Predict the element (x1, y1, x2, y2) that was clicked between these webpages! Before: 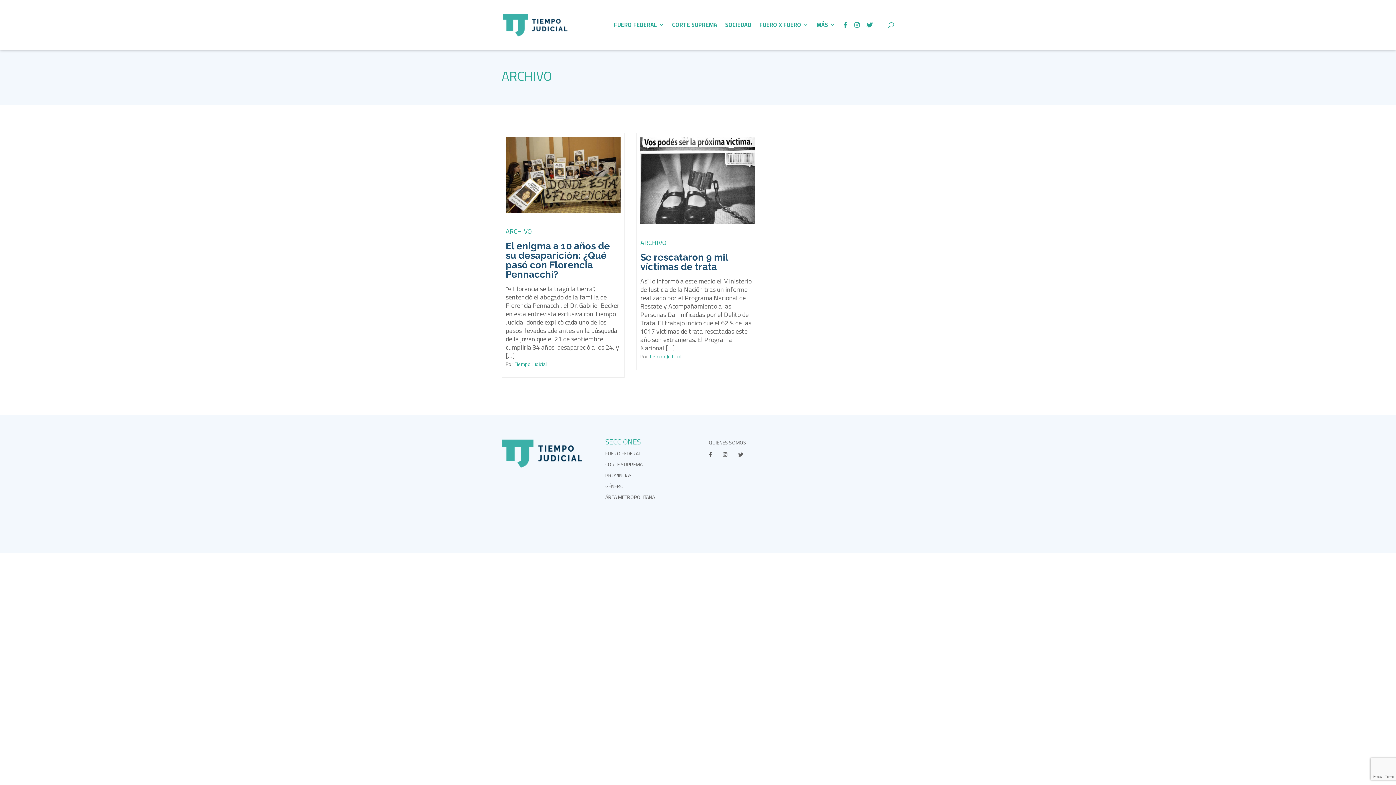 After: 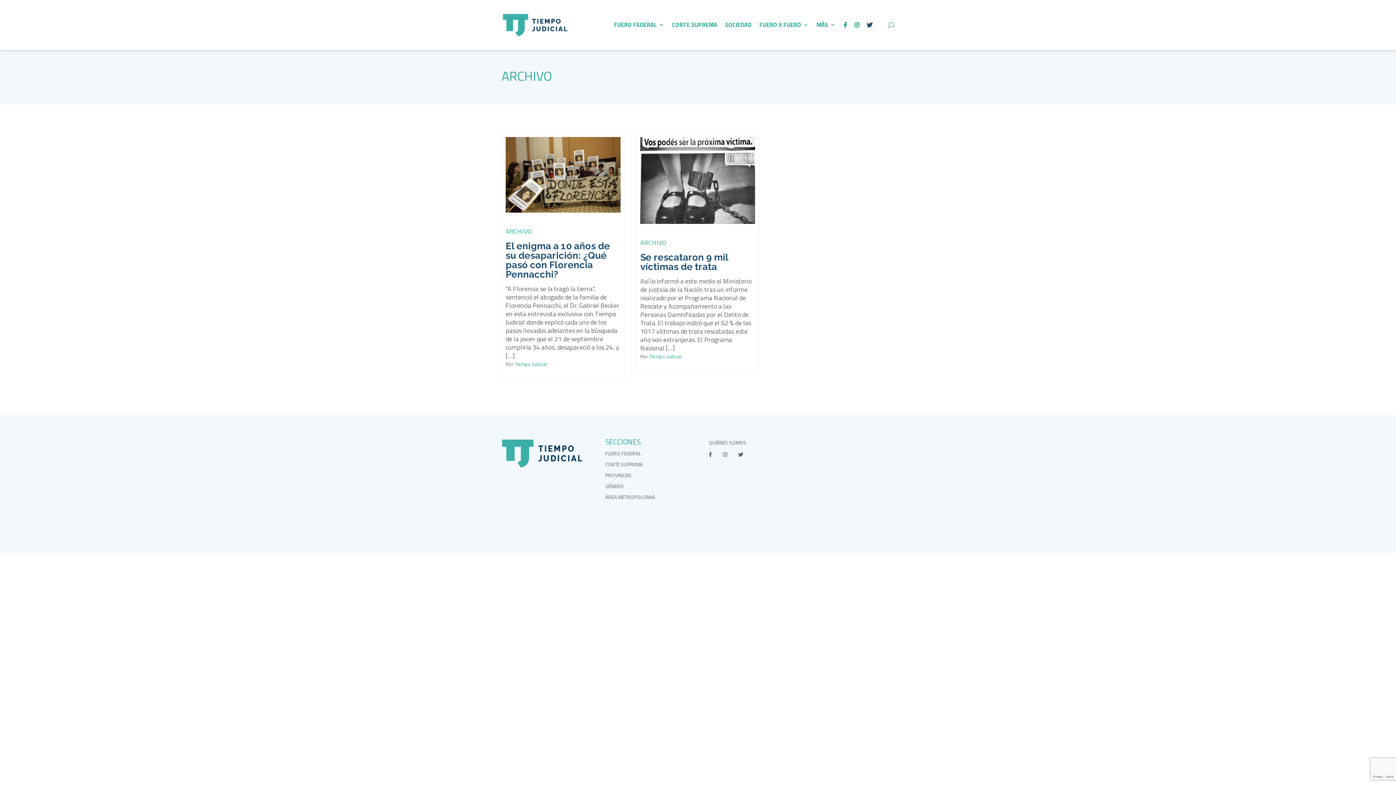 Action: bbox: (866, 22, 880, 50)